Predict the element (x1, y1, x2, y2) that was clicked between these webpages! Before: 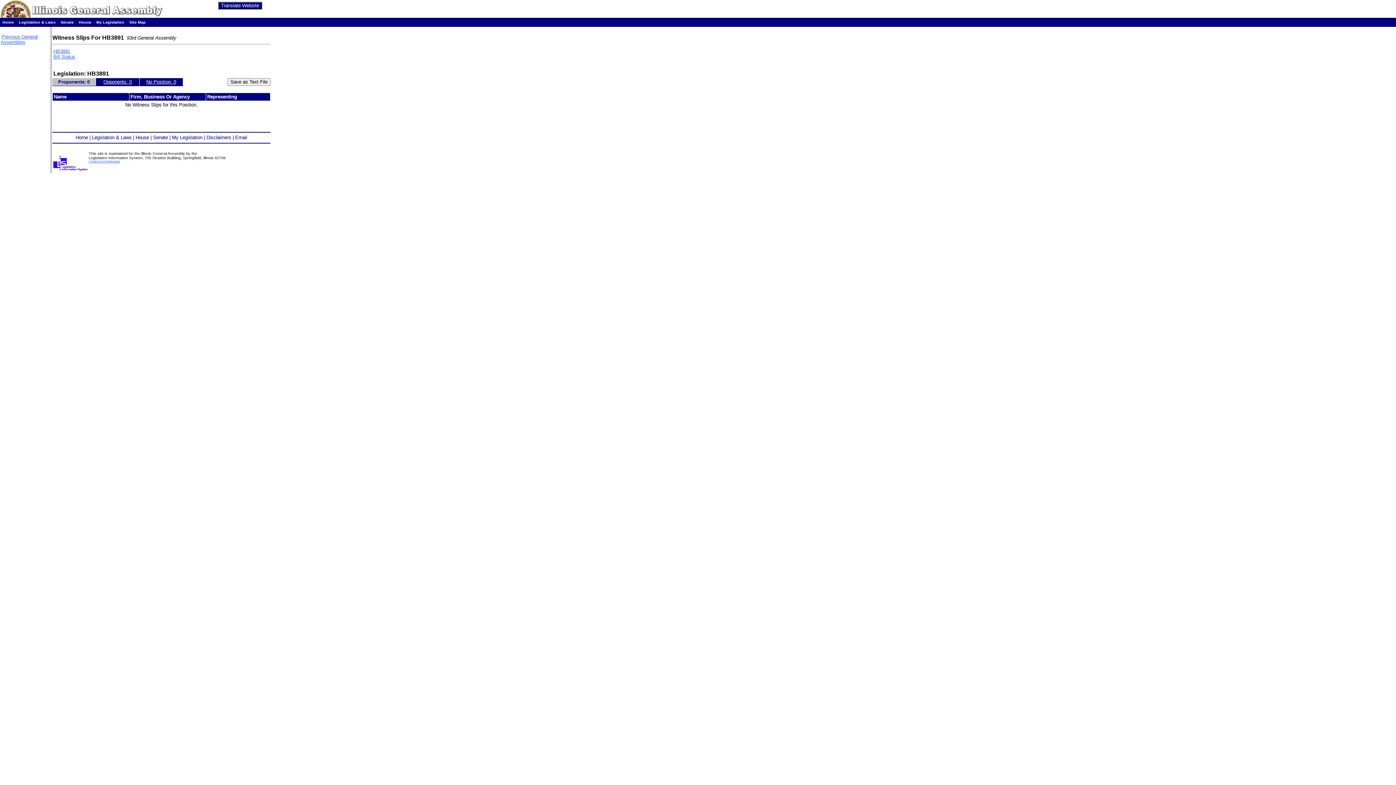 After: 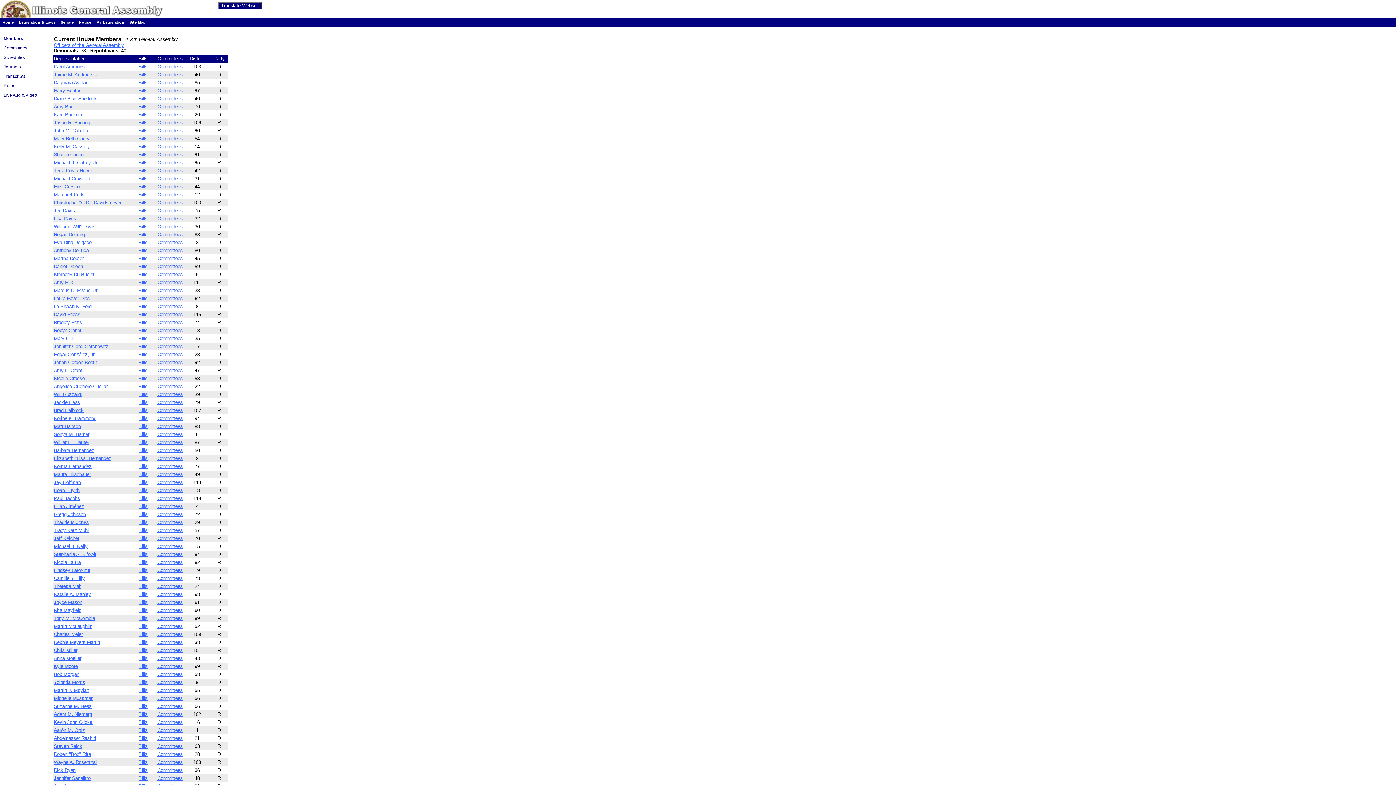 Action: label: House bbox: (78, 20, 91, 24)